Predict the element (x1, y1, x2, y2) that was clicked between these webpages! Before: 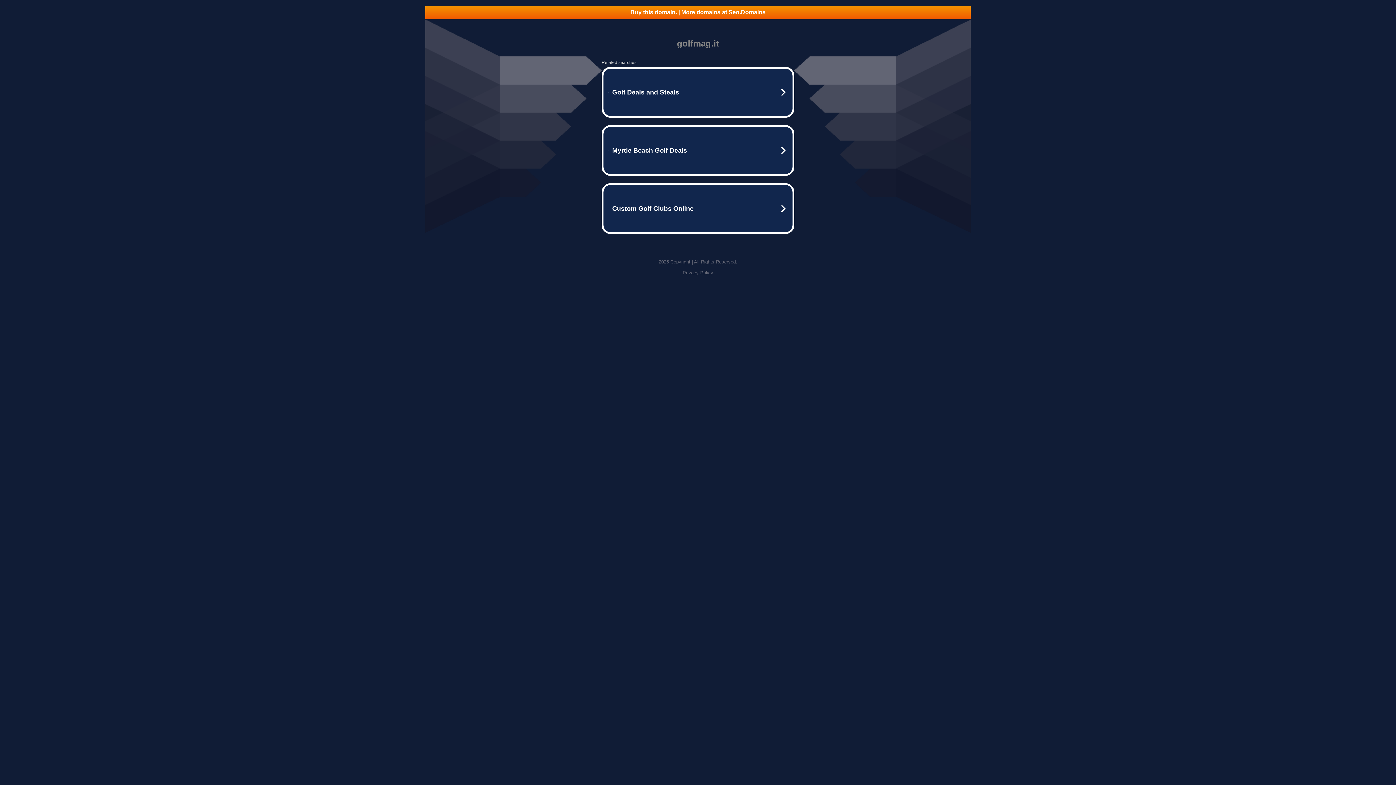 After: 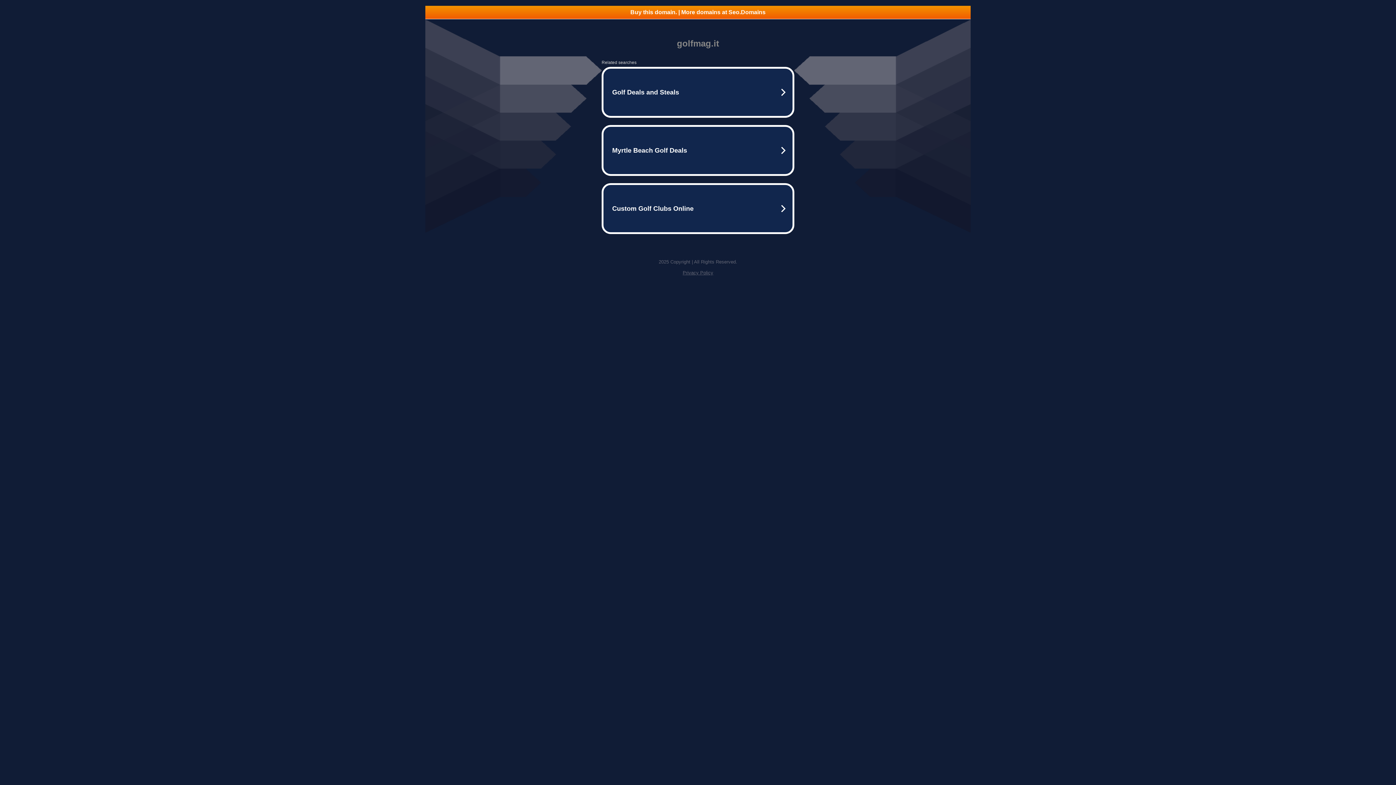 Action: label: Privacy Policy bbox: (682, 270, 713, 275)